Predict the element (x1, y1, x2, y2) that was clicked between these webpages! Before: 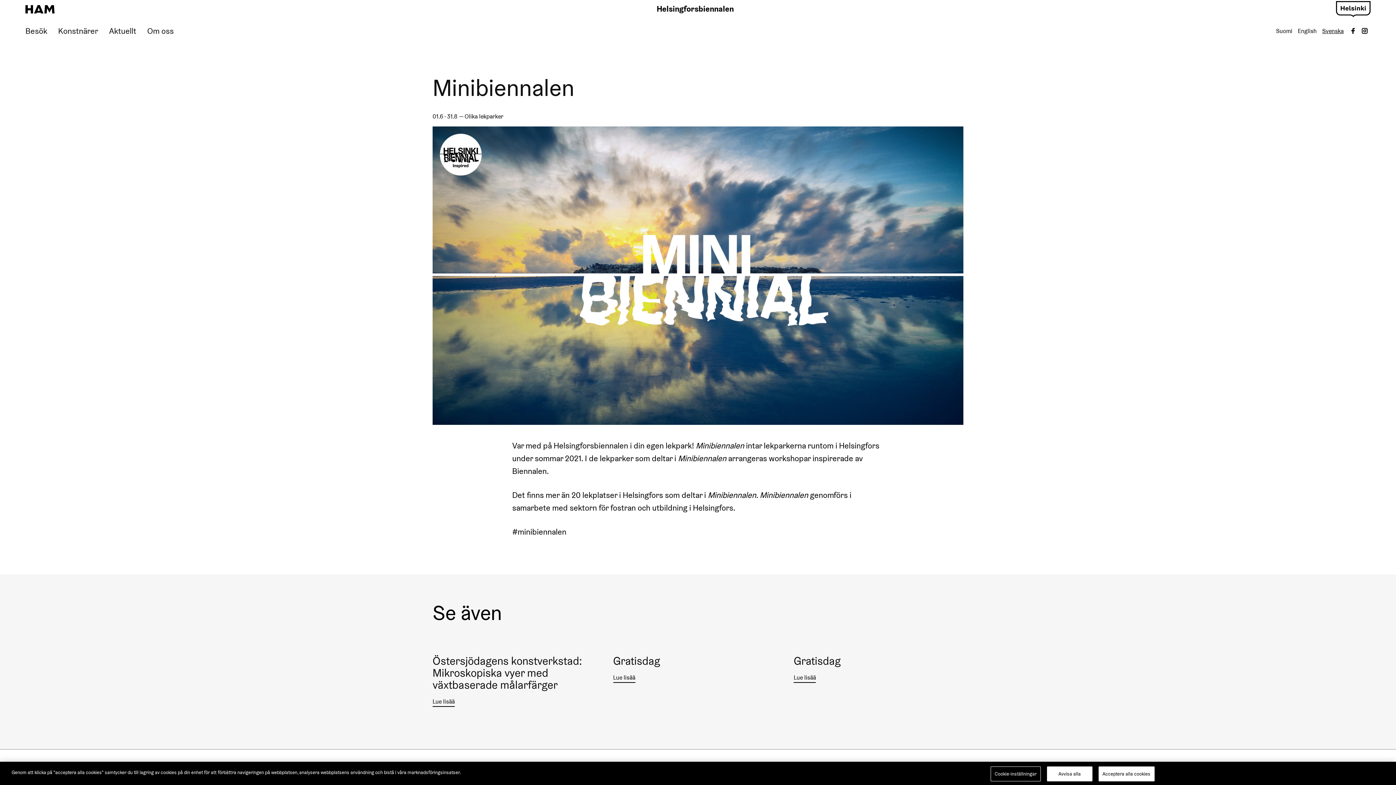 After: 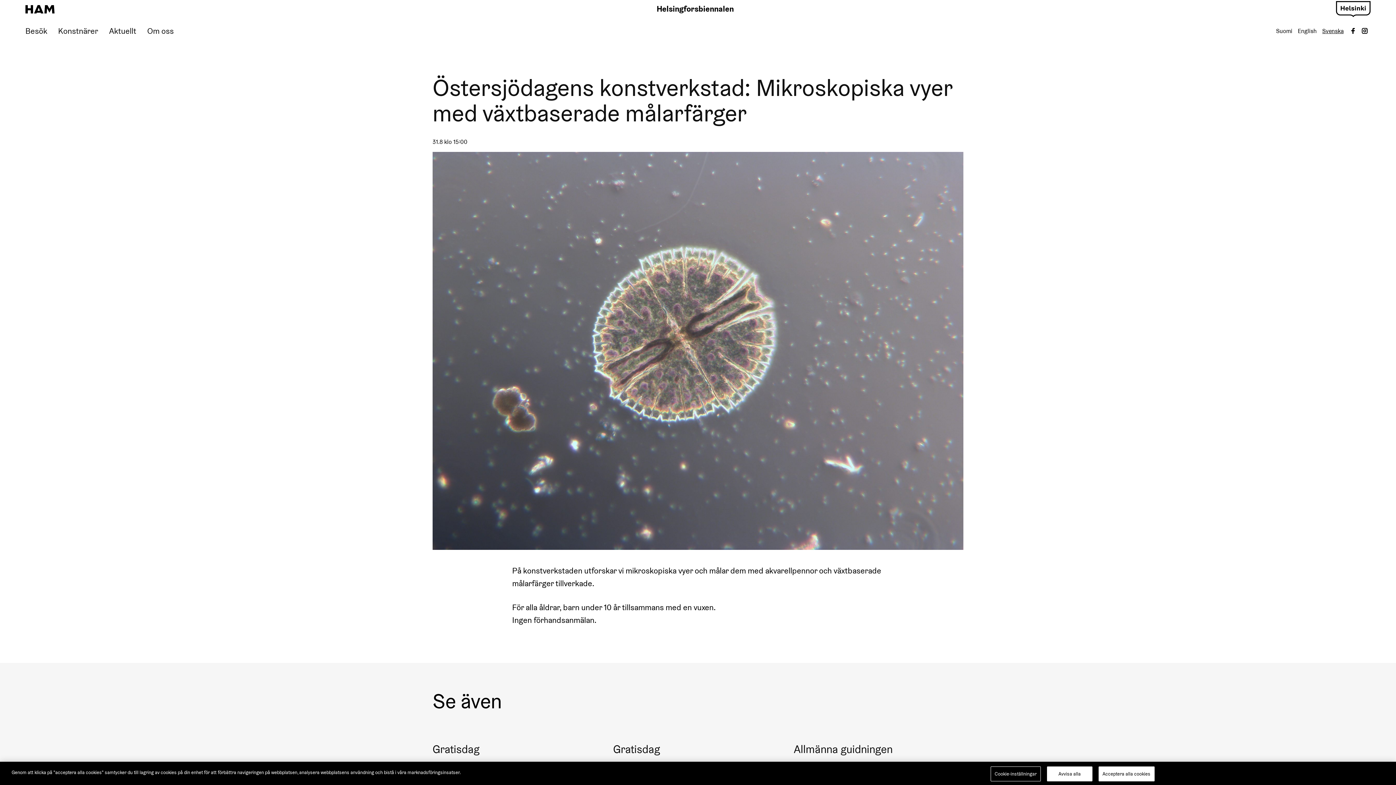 Action: bbox: (432, 640, 602, 709) label:  
Östersjödagens konstverkstad: Mikroskopiska vyer med växtbaserade målarfärger
Lue lisää